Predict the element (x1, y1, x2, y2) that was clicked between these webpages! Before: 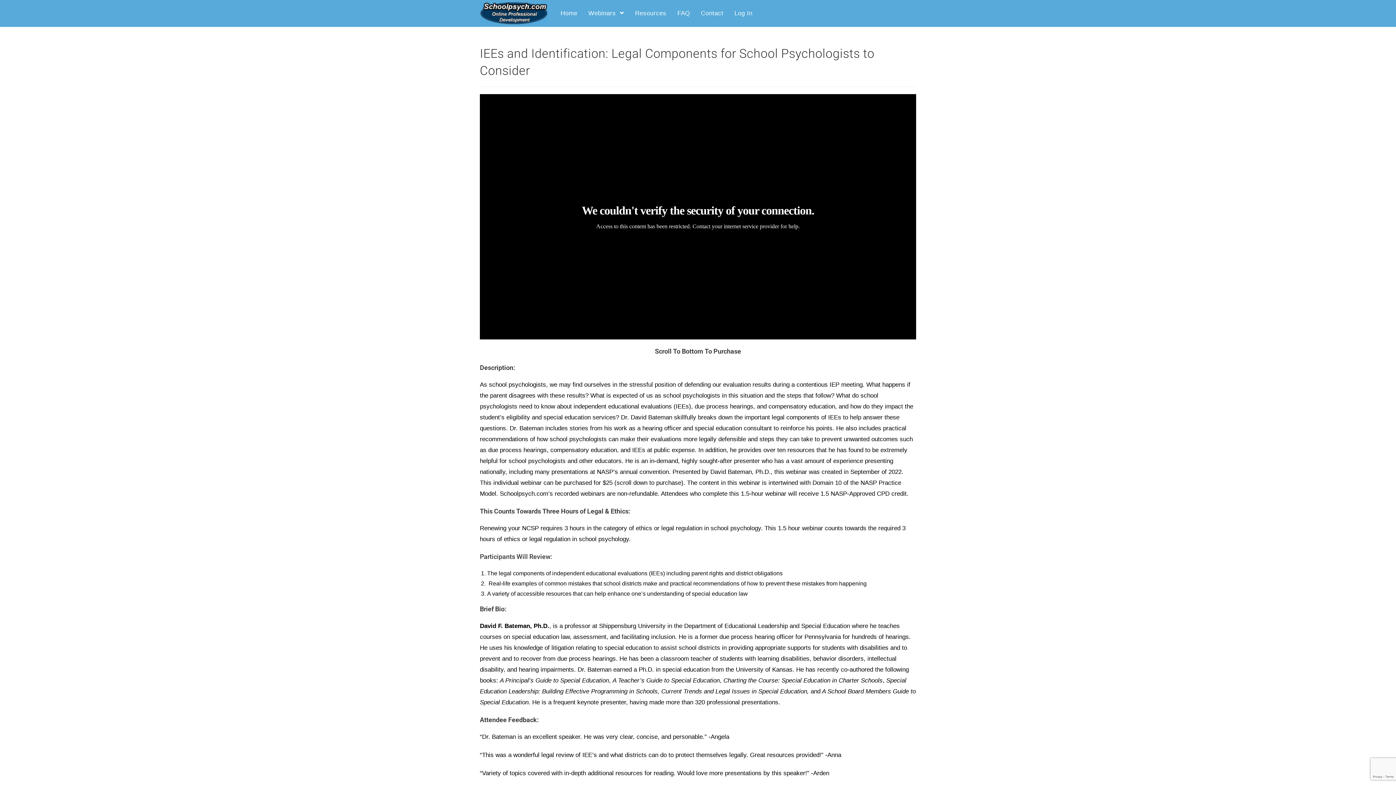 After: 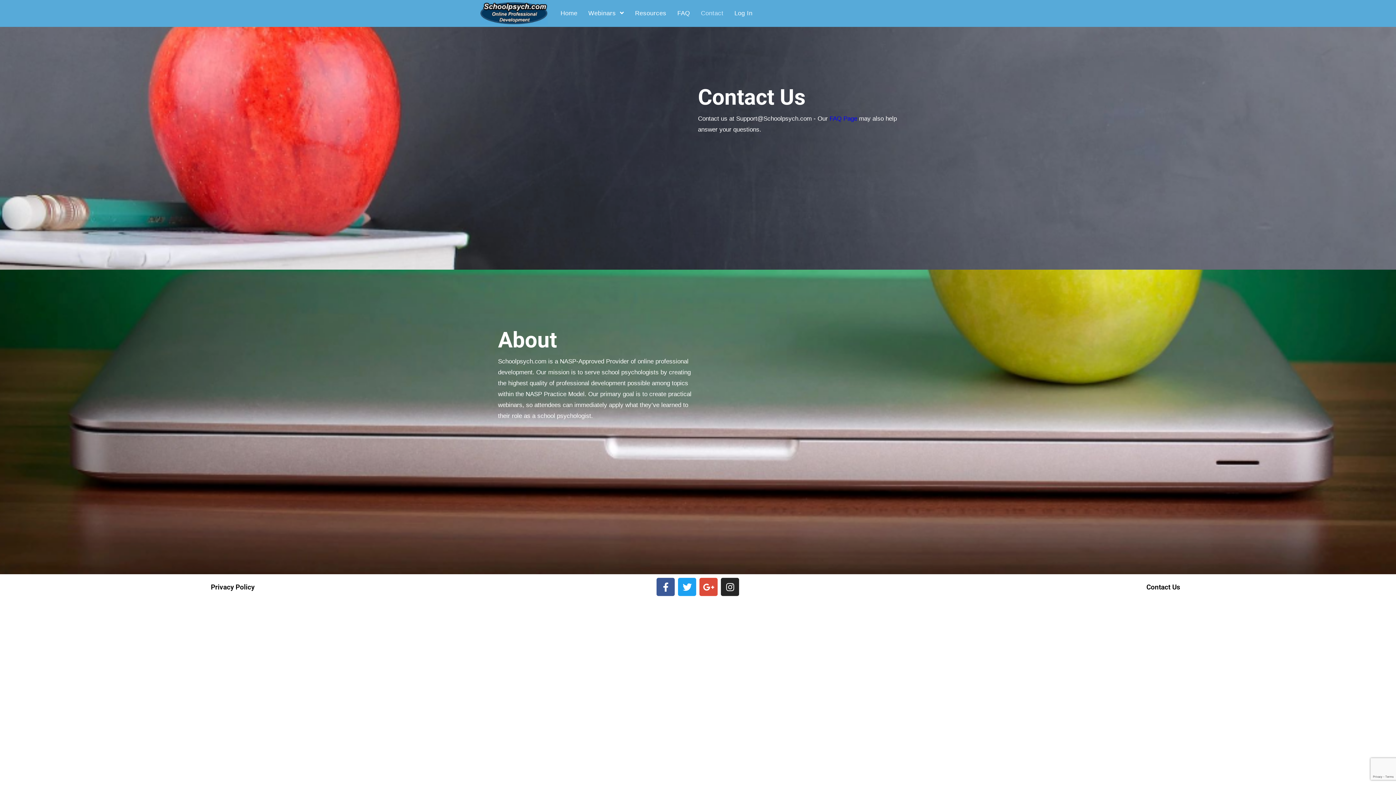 Action: bbox: (695, 0, 729, 26) label: Contact